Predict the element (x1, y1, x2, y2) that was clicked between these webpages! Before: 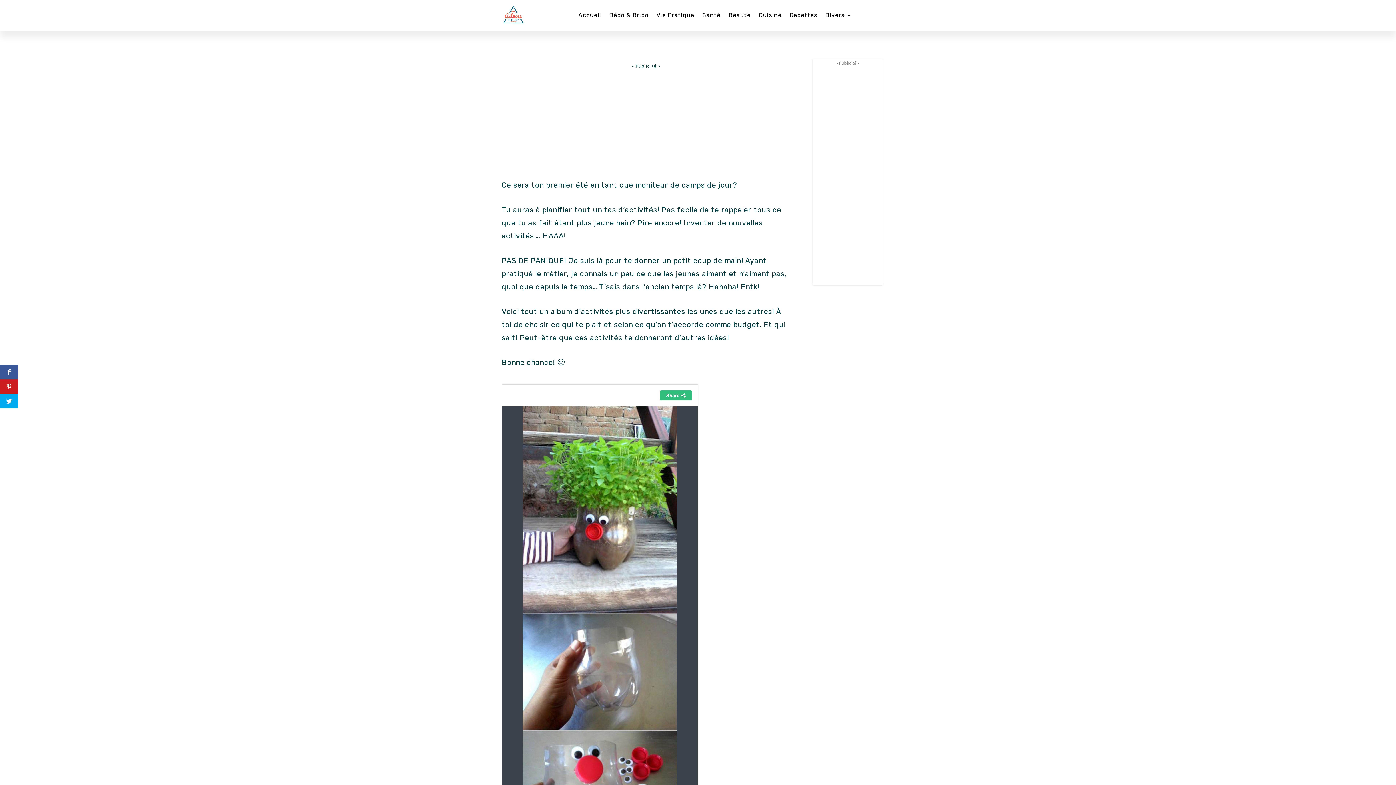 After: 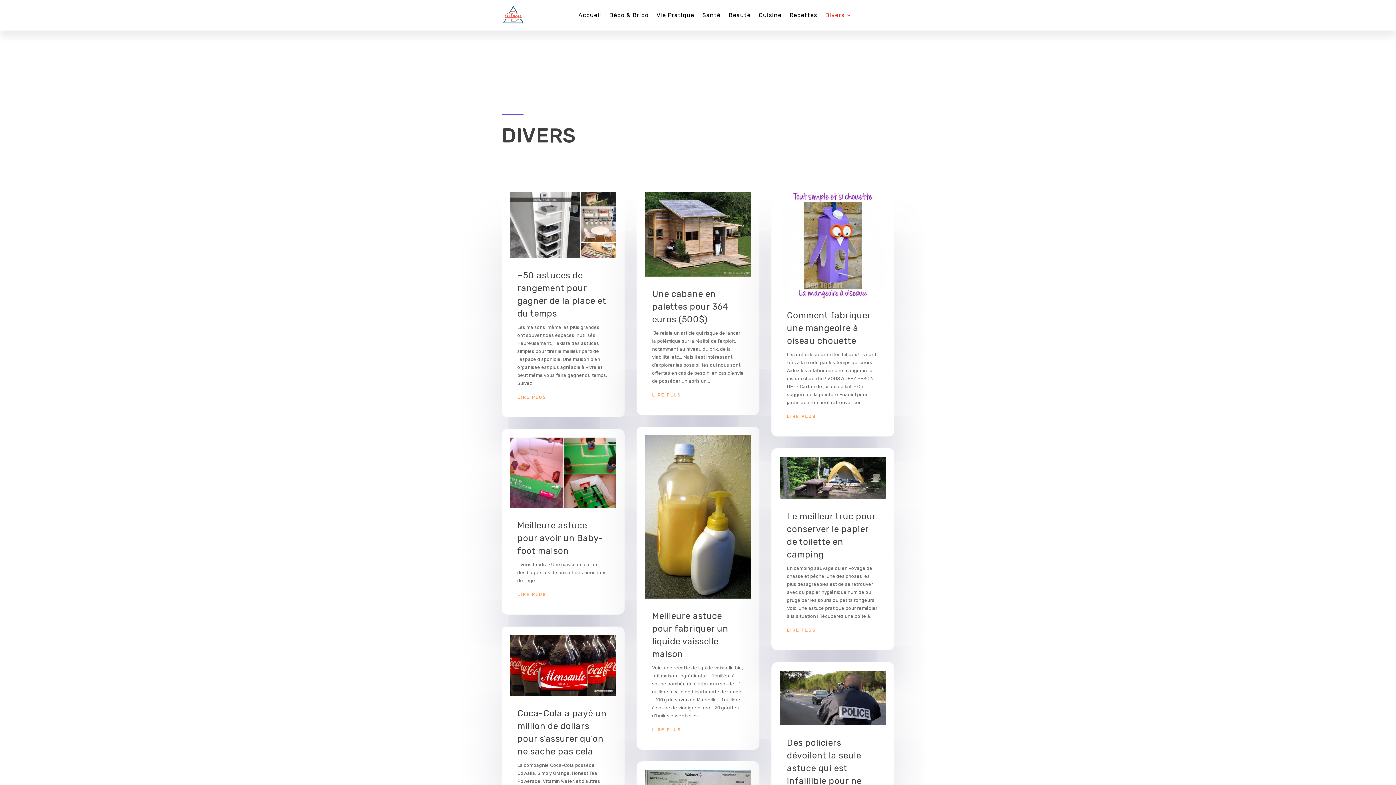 Action: bbox: (825, 1, 852, 29) label: Divers